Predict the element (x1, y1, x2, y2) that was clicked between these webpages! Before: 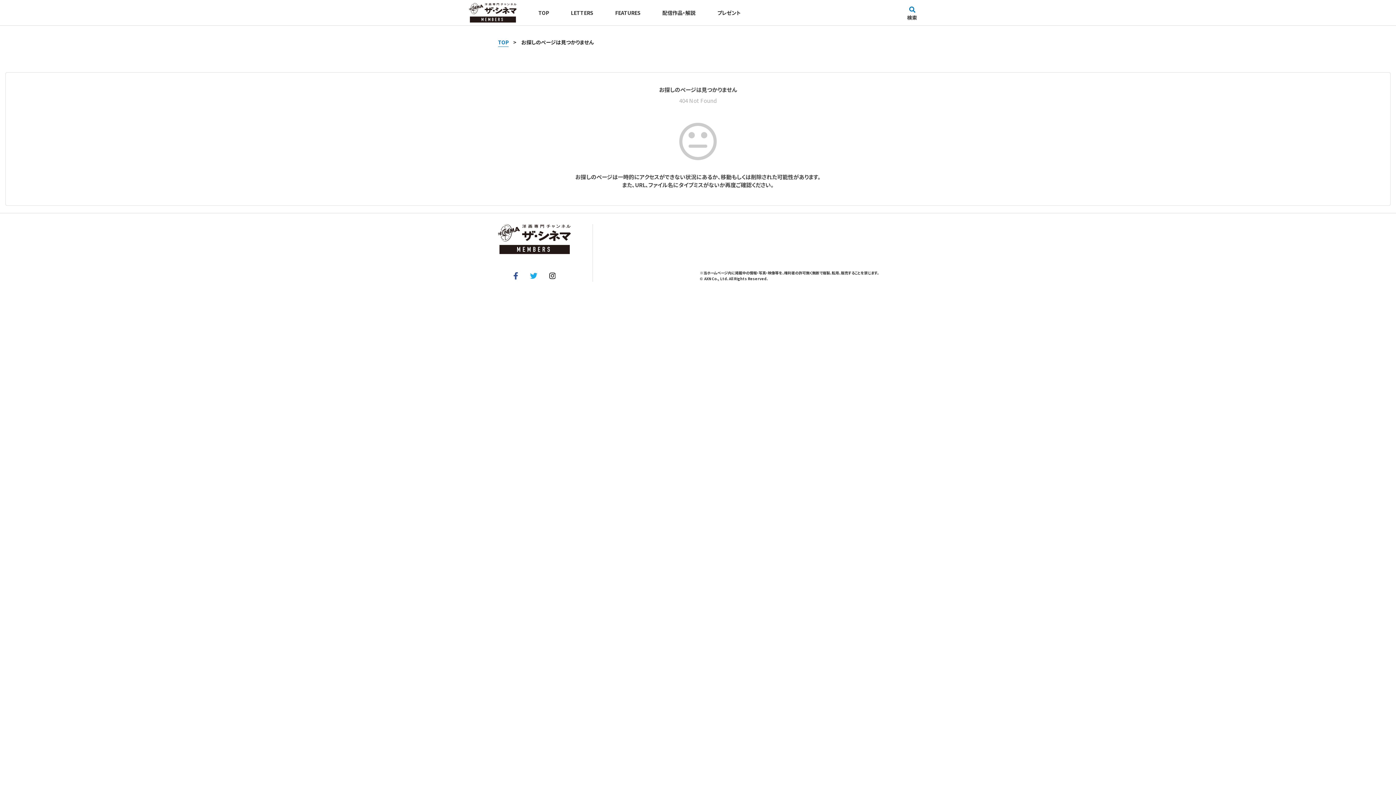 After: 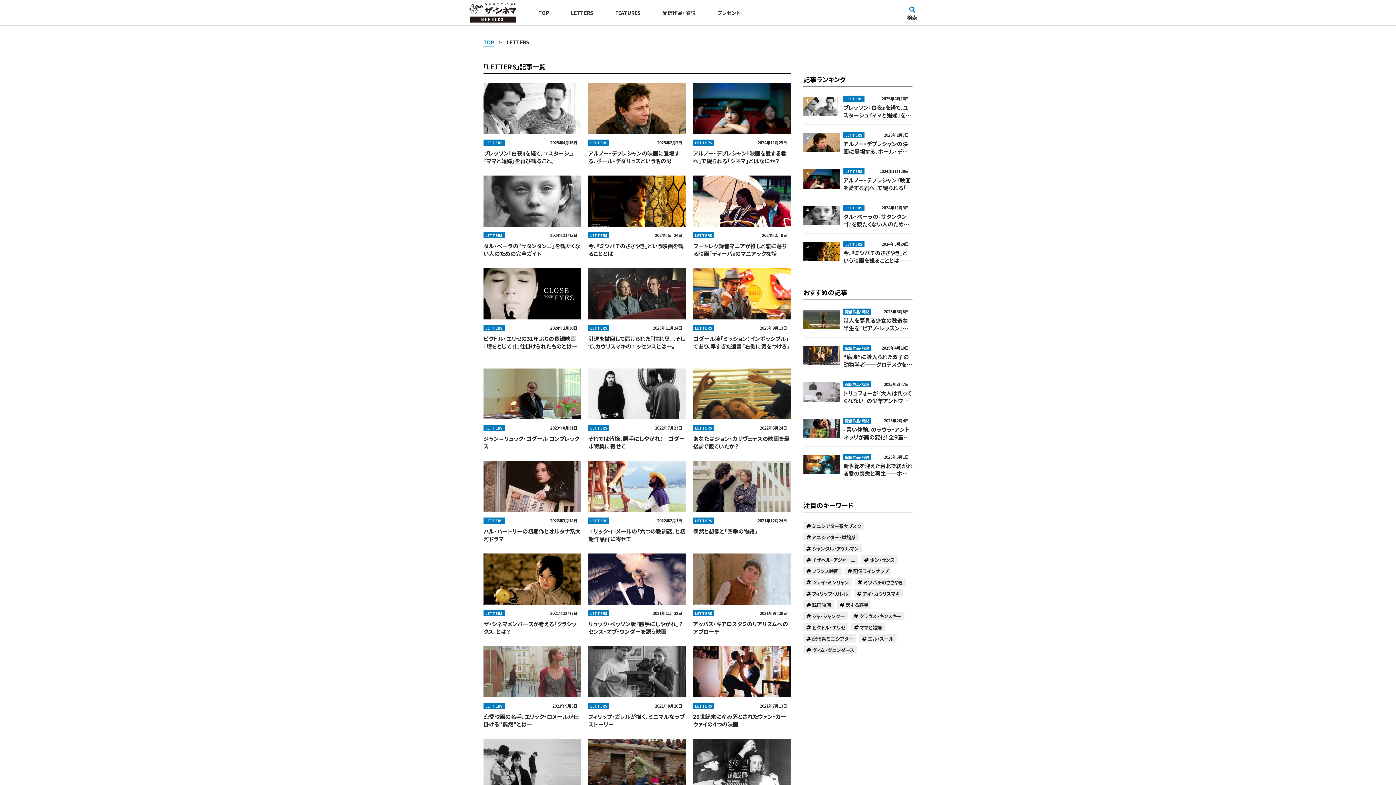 Action: label: LETTERS bbox: (570, 0, 593, 25)